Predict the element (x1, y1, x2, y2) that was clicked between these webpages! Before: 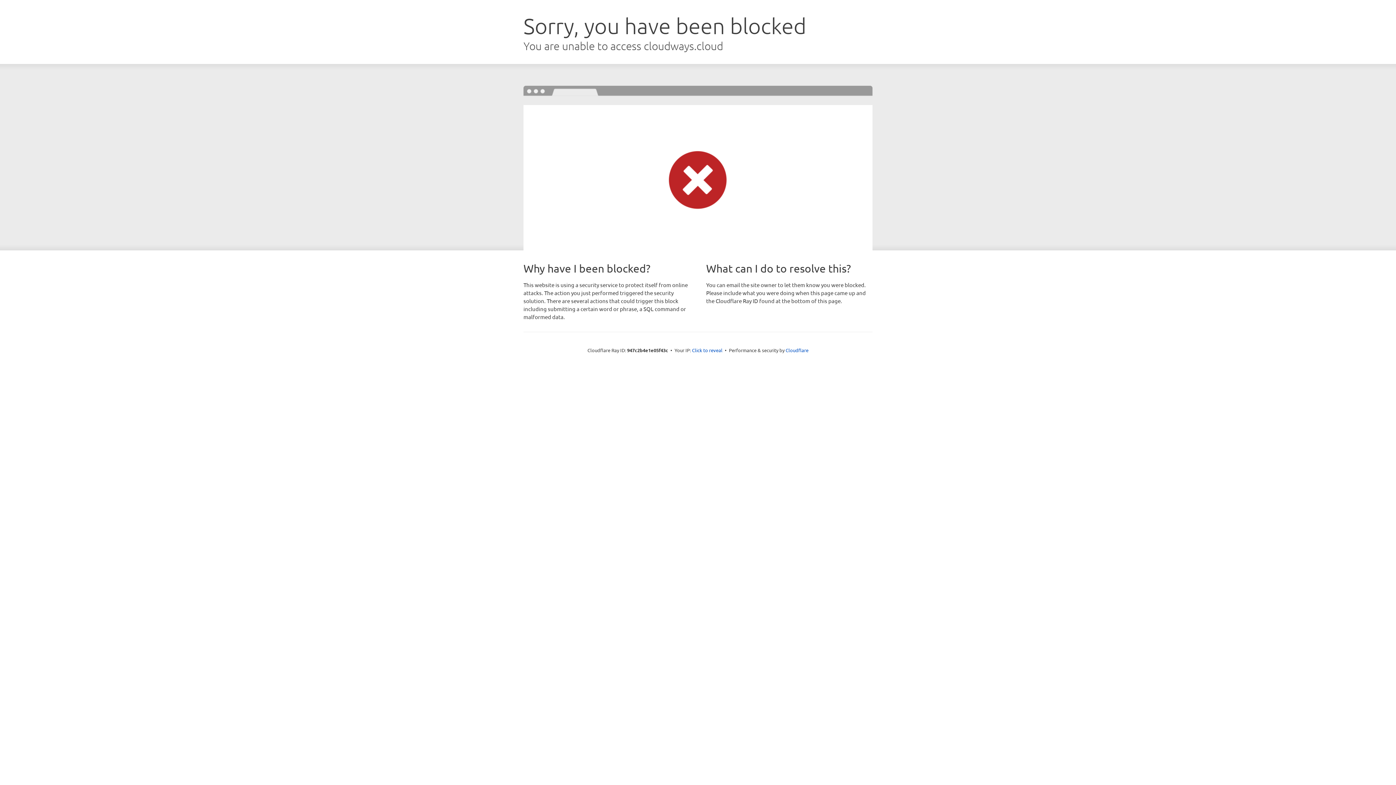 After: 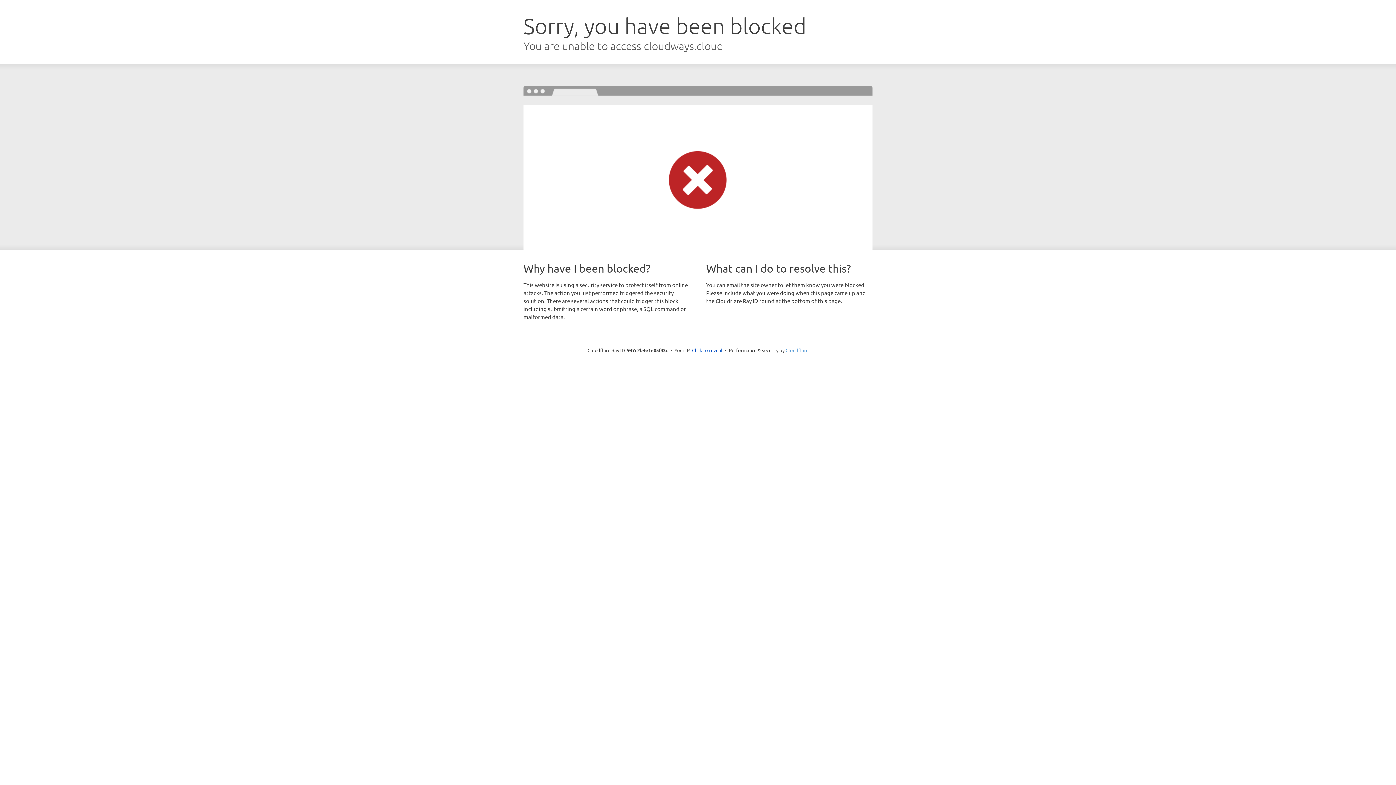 Action: label: Cloudflare bbox: (785, 347, 808, 353)